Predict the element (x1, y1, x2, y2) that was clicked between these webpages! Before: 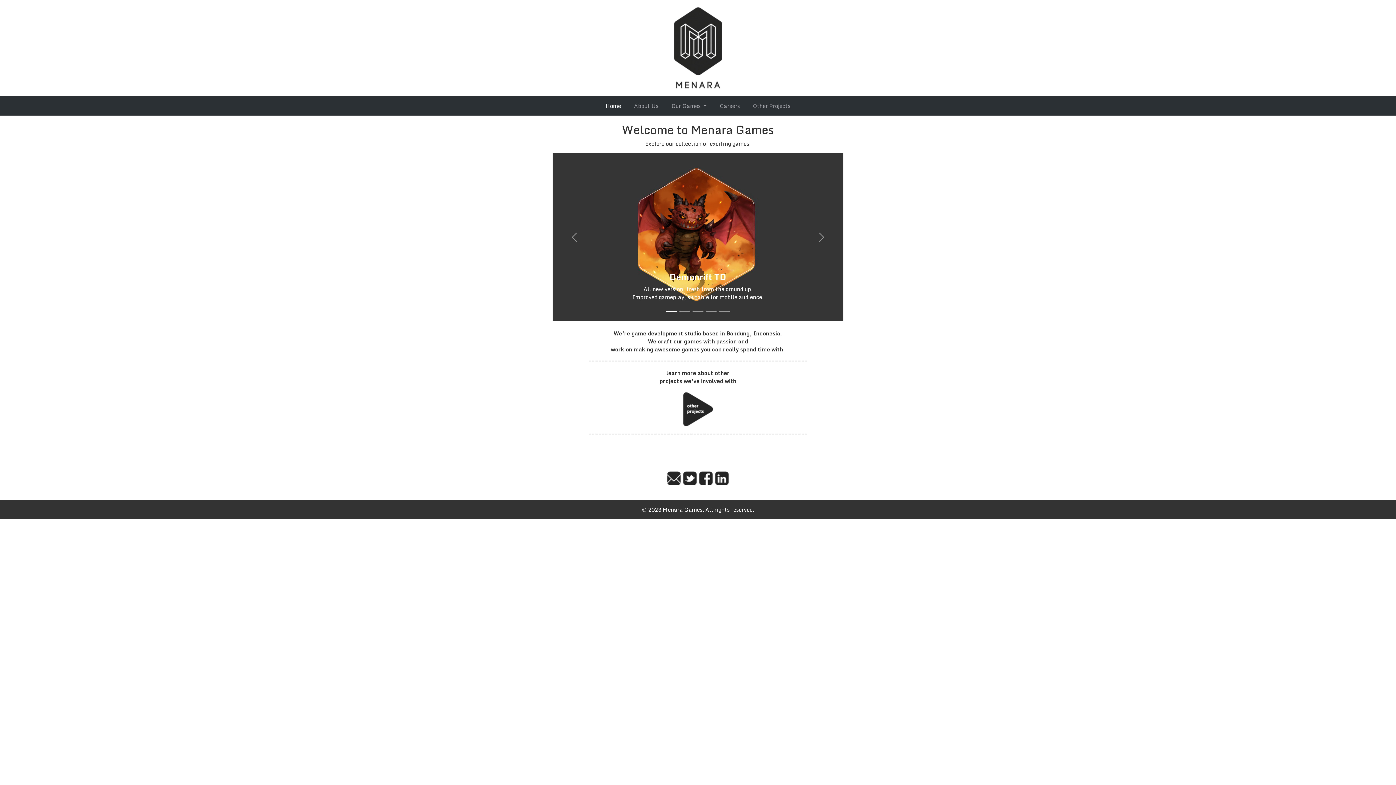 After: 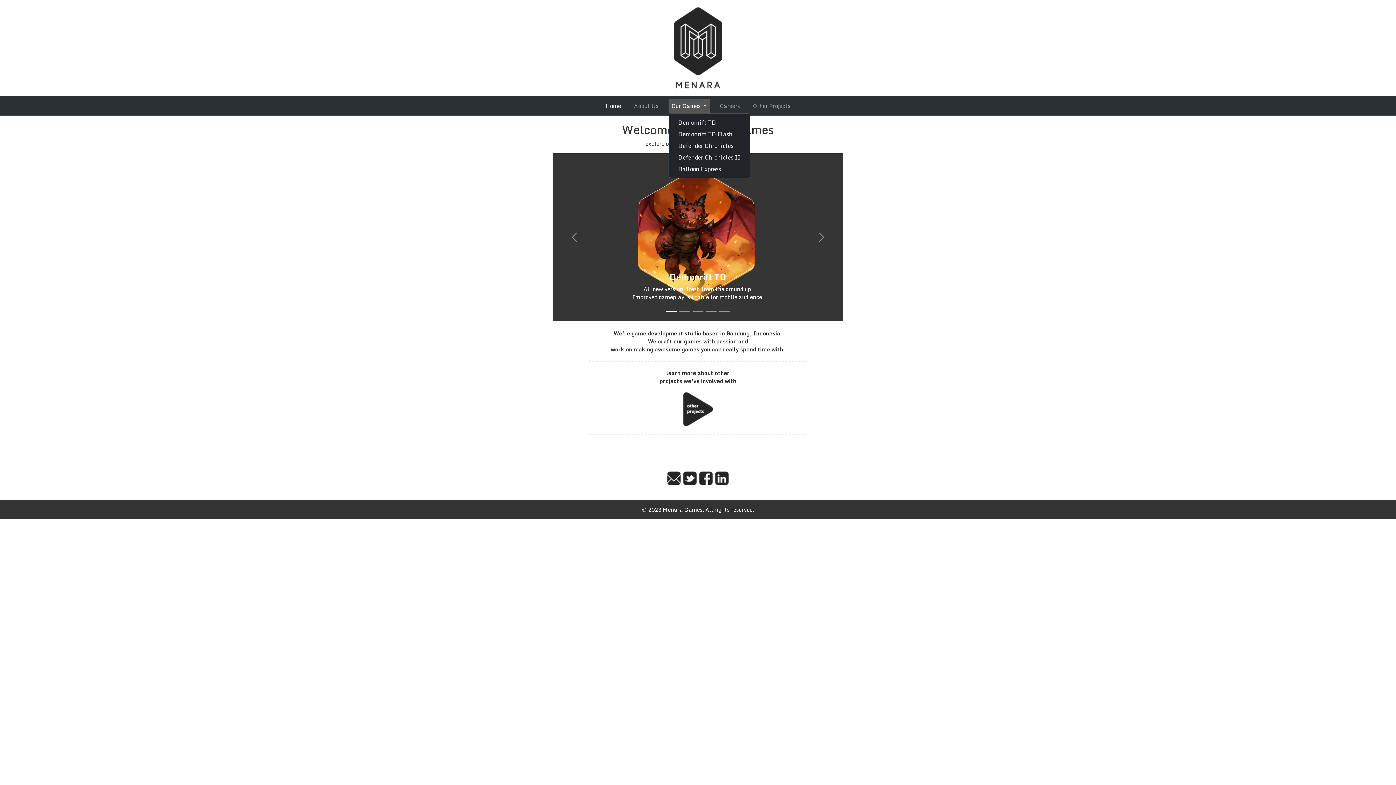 Action: label: Our Games  bbox: (668, 98, 709, 112)